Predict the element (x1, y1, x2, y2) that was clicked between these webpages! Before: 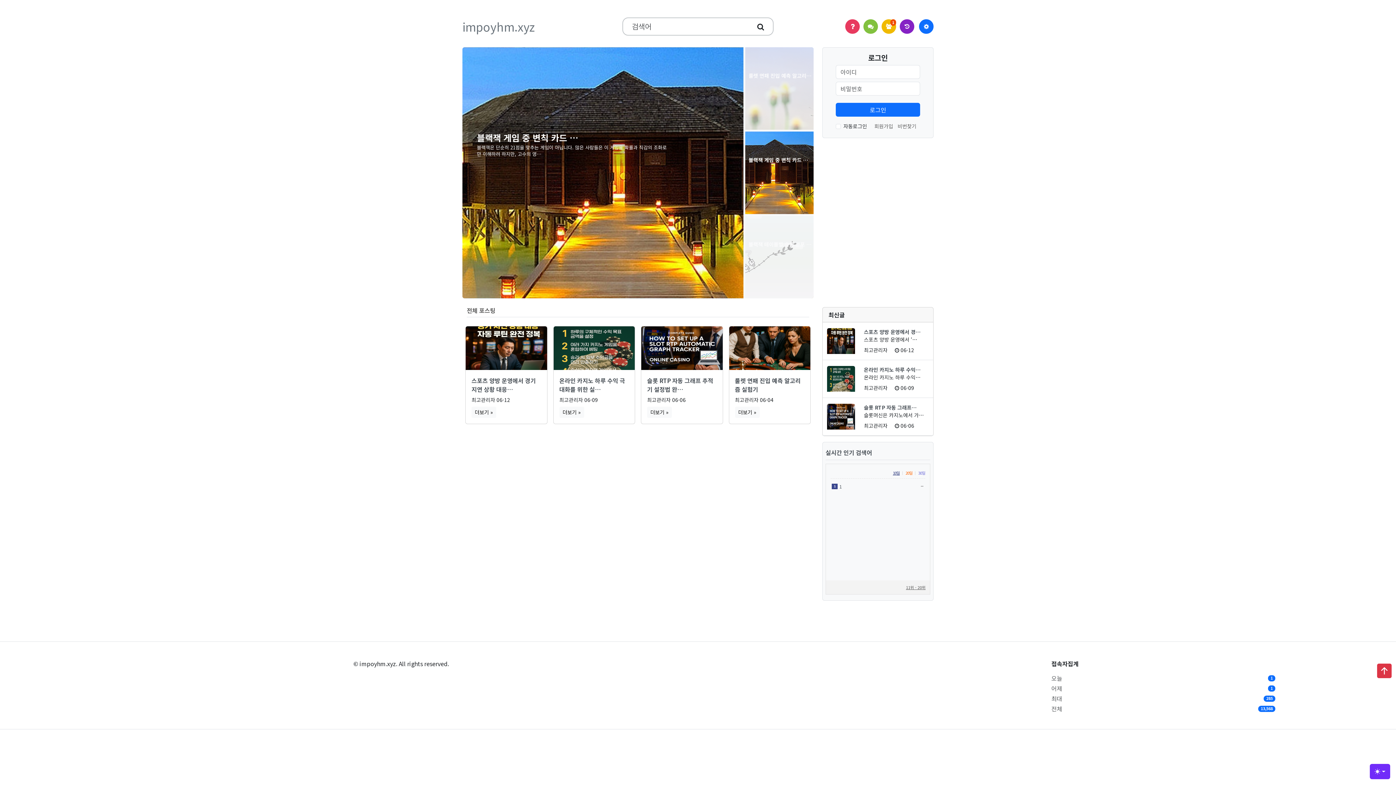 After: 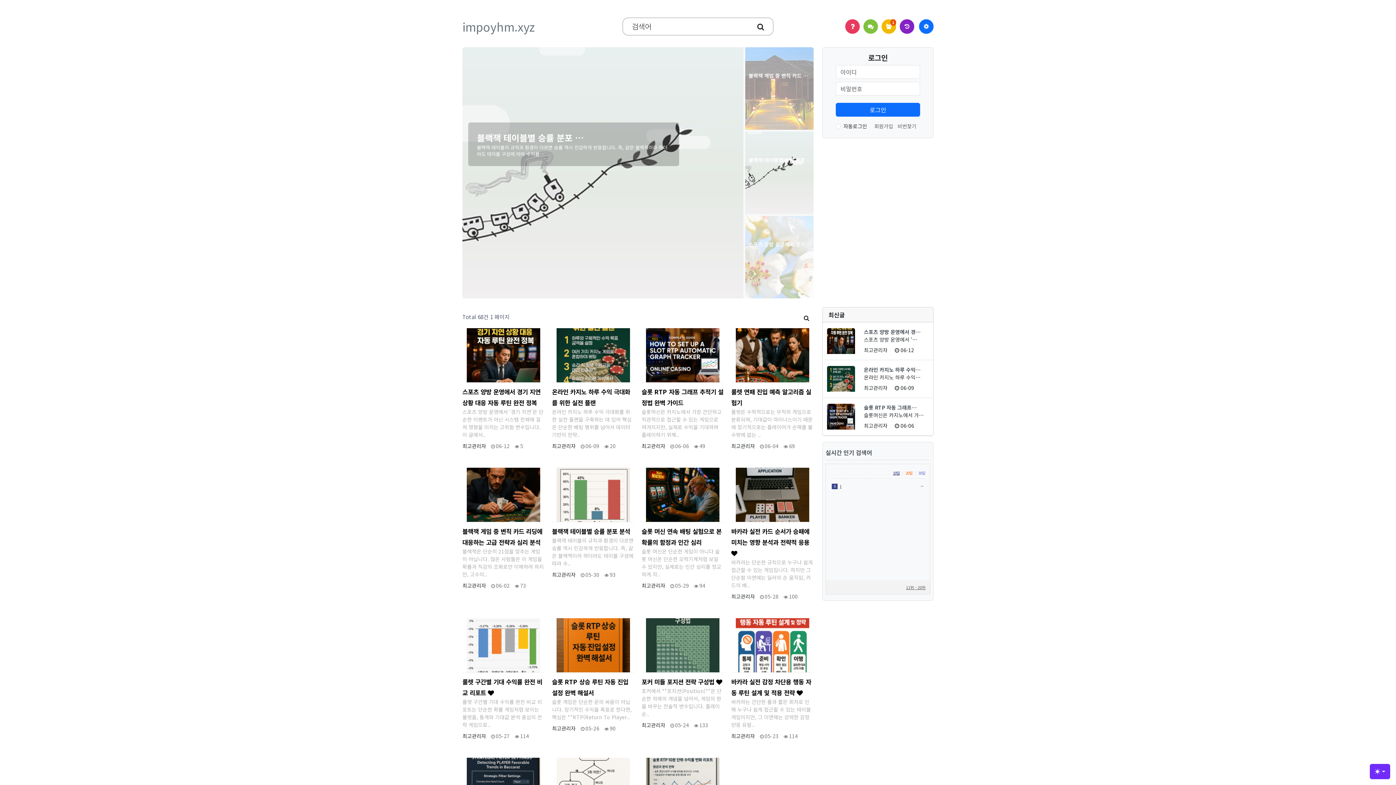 Action: label: 갤러리
더보기 » bbox: (647, 406, 672, 418)